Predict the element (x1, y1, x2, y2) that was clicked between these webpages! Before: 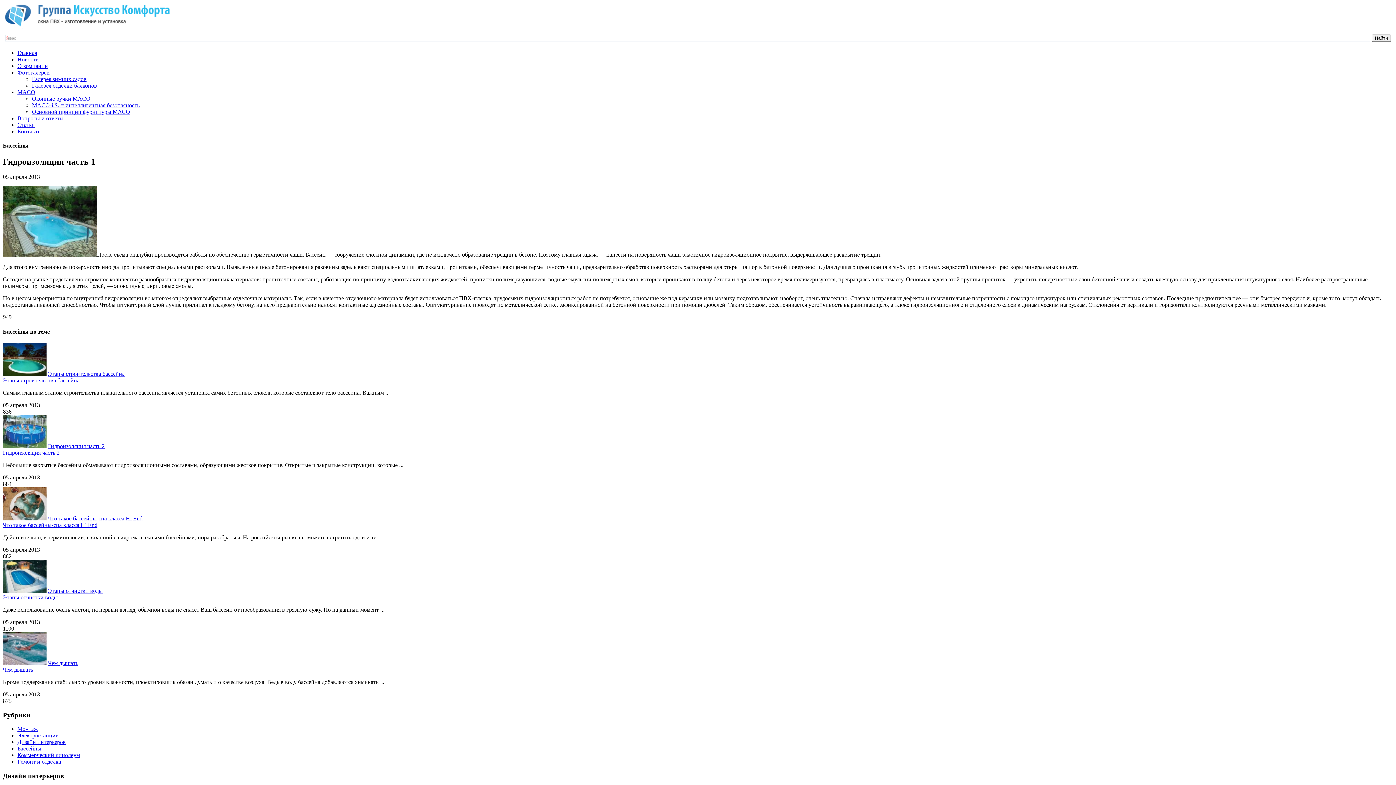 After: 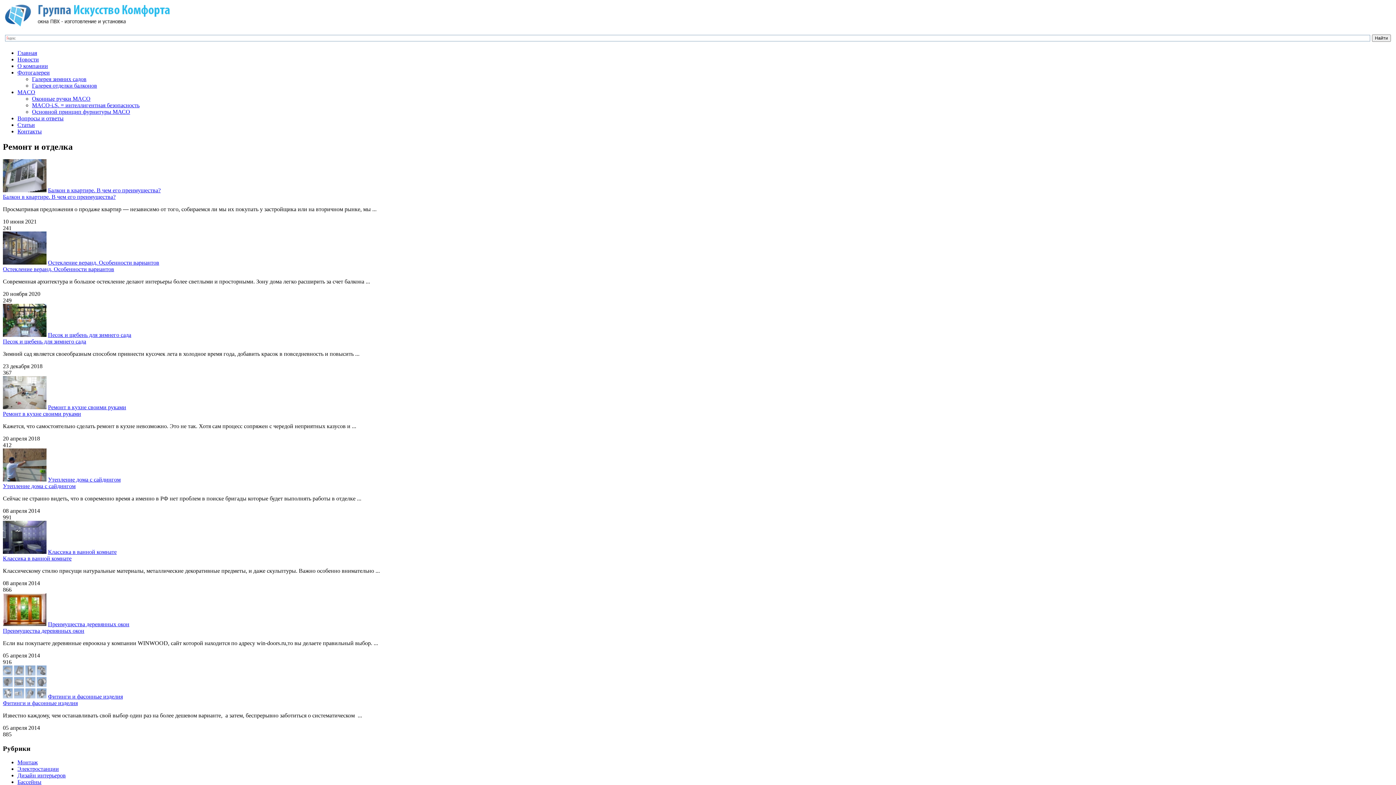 Action: label: Ремонт и отделка bbox: (17, 759, 61, 765)